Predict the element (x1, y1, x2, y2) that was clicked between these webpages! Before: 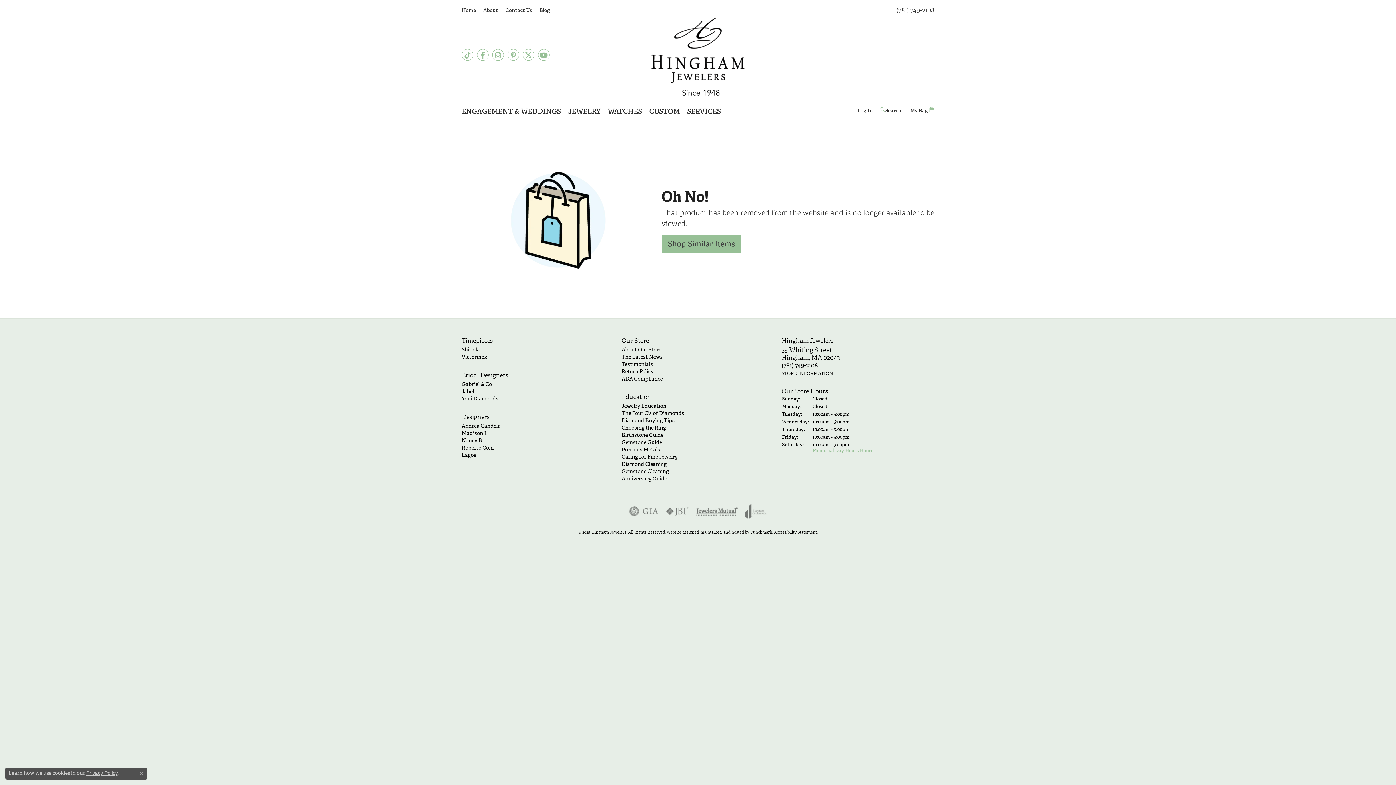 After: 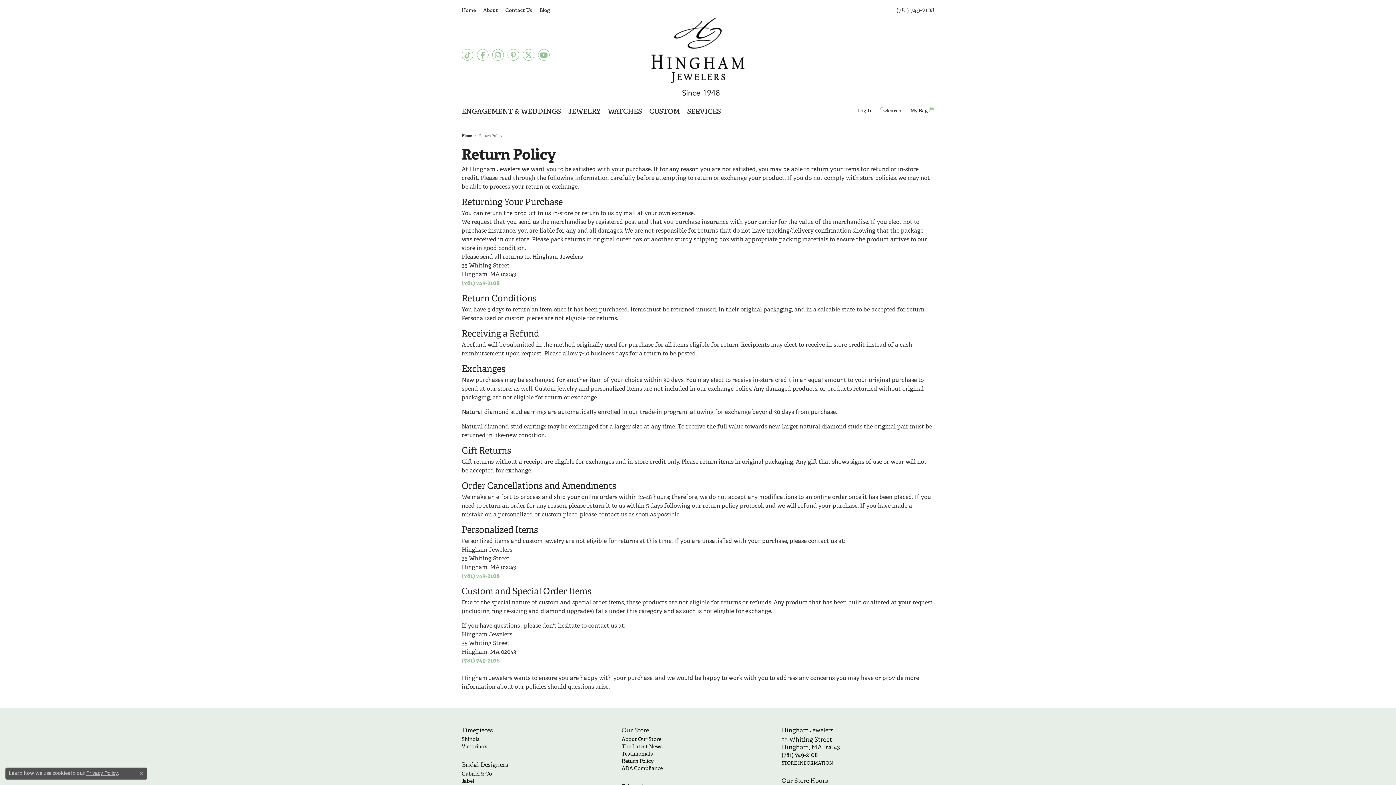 Action: label: Return Policy bbox: (621, 368, 774, 375)